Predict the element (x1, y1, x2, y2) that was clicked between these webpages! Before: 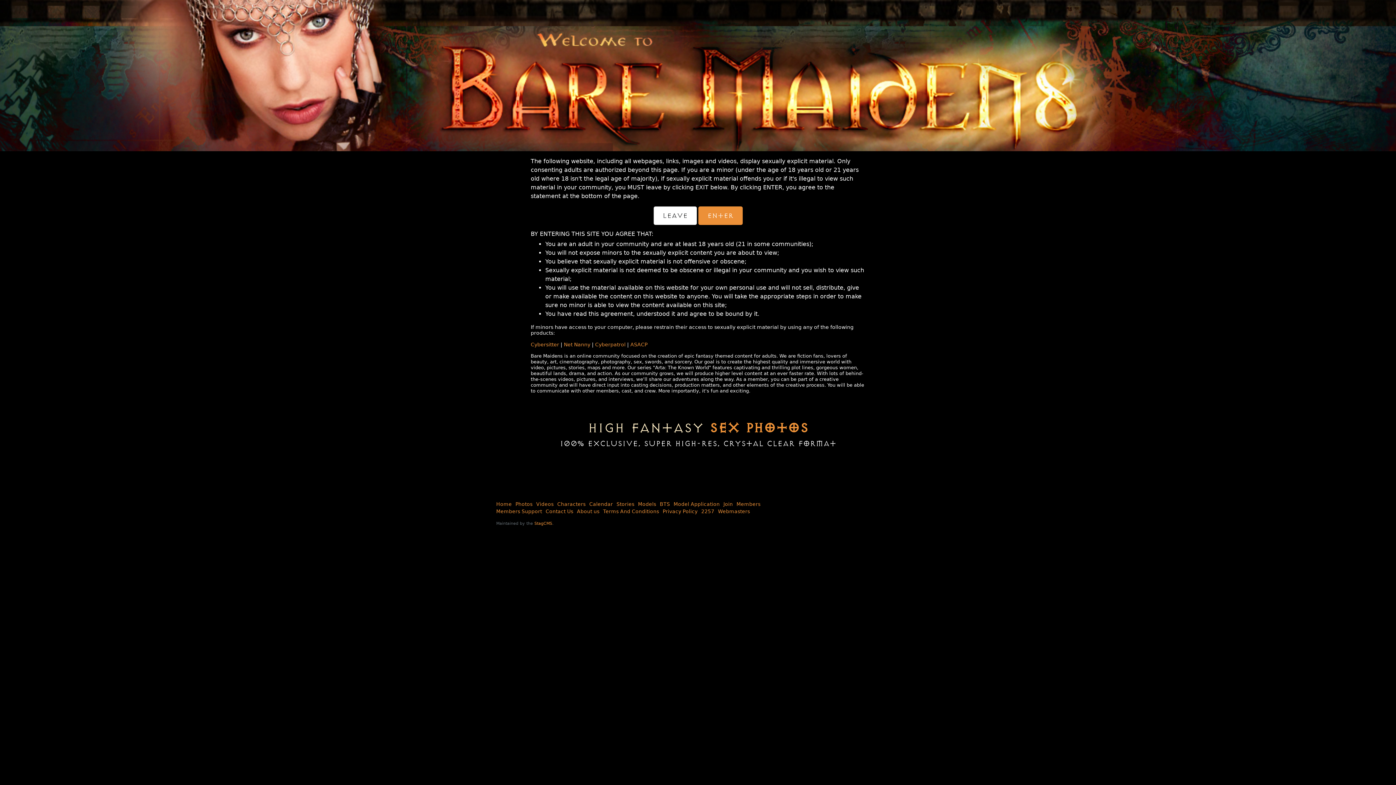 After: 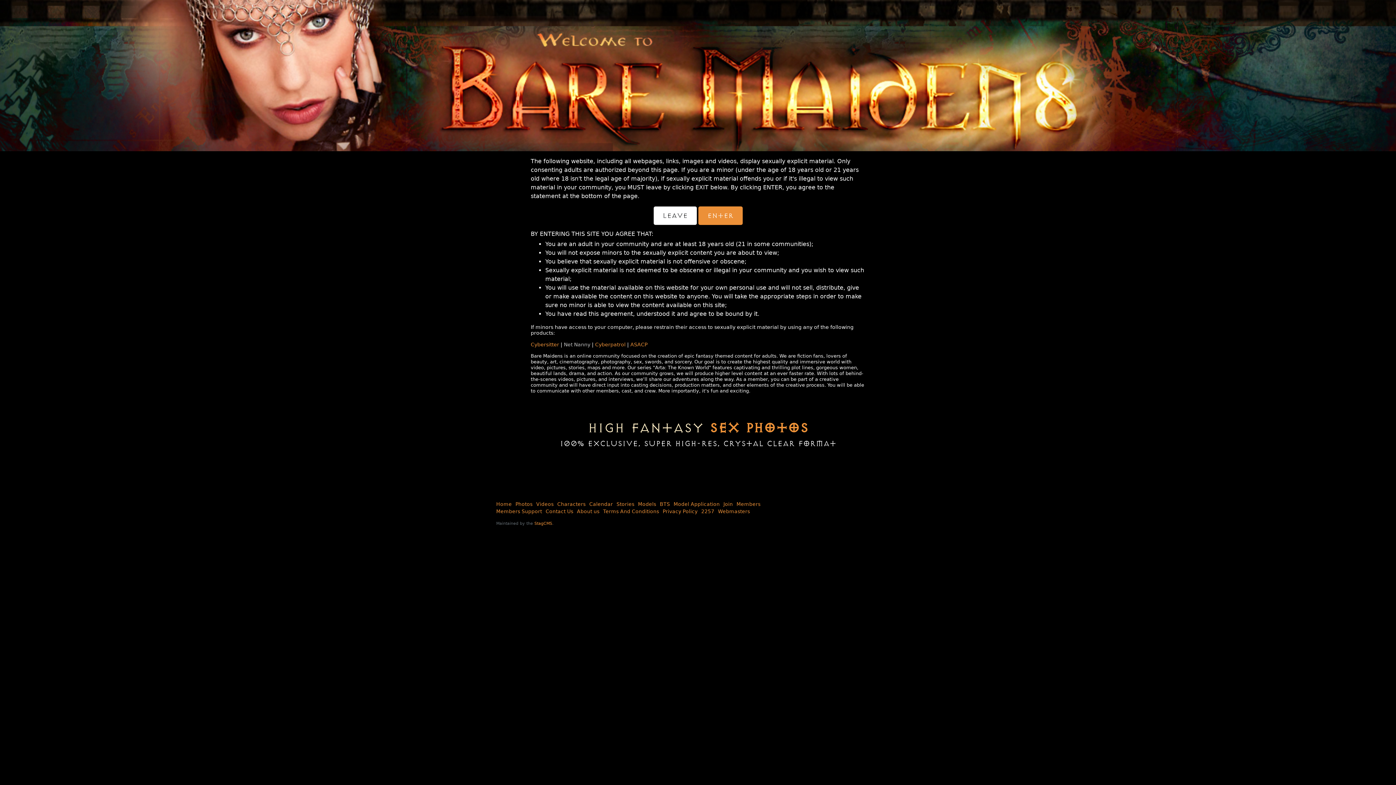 Action: bbox: (564, 341, 590, 347) label: Net Nanny